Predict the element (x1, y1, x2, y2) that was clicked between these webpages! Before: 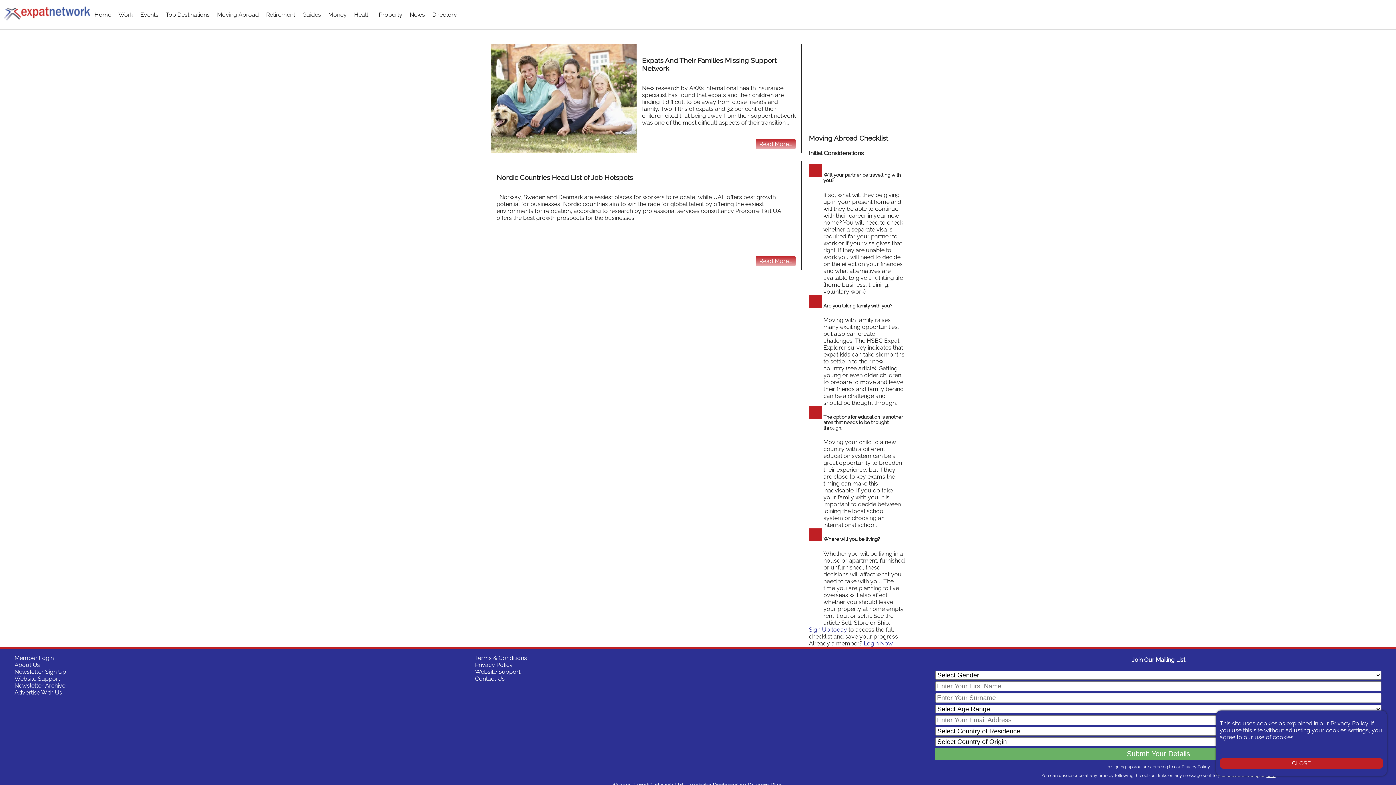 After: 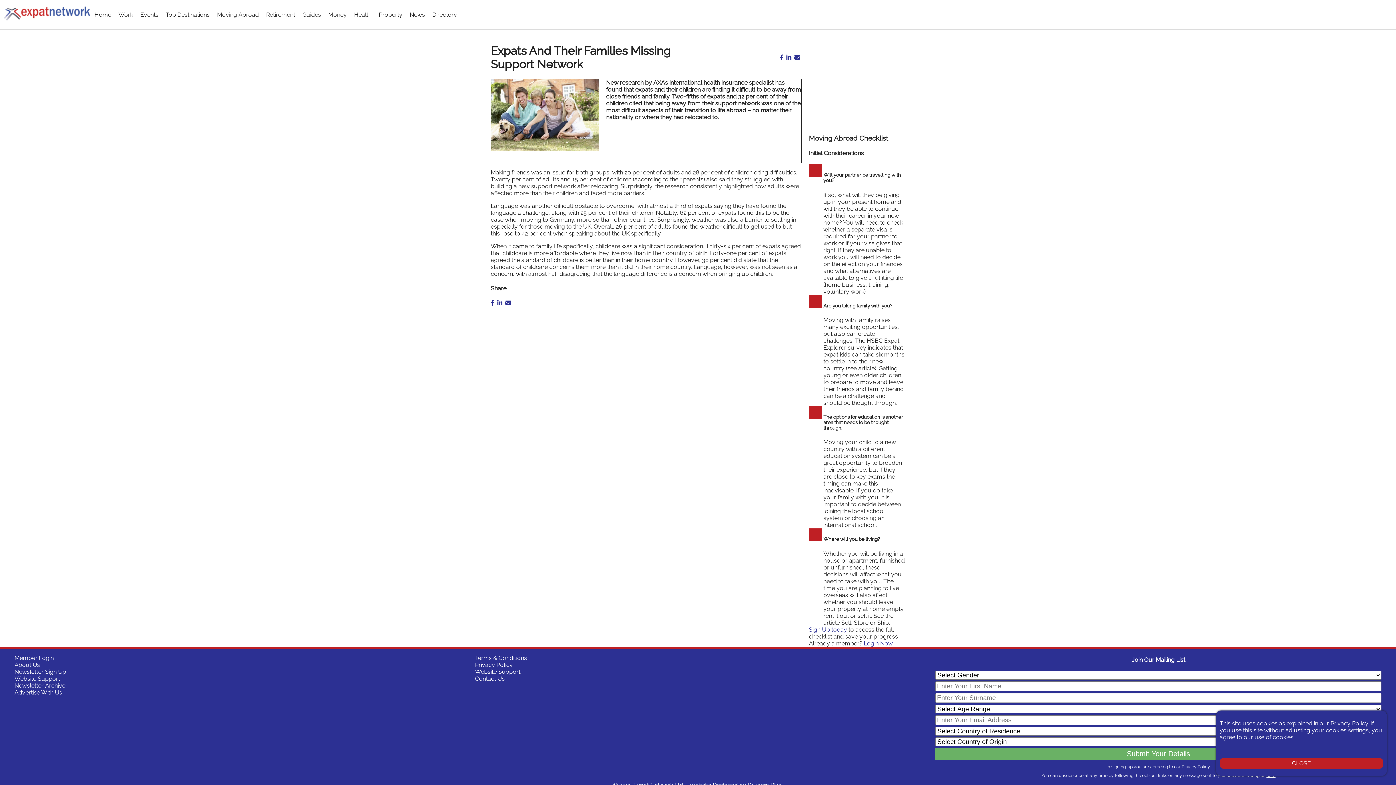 Action: bbox: (491, 147, 636, 154)